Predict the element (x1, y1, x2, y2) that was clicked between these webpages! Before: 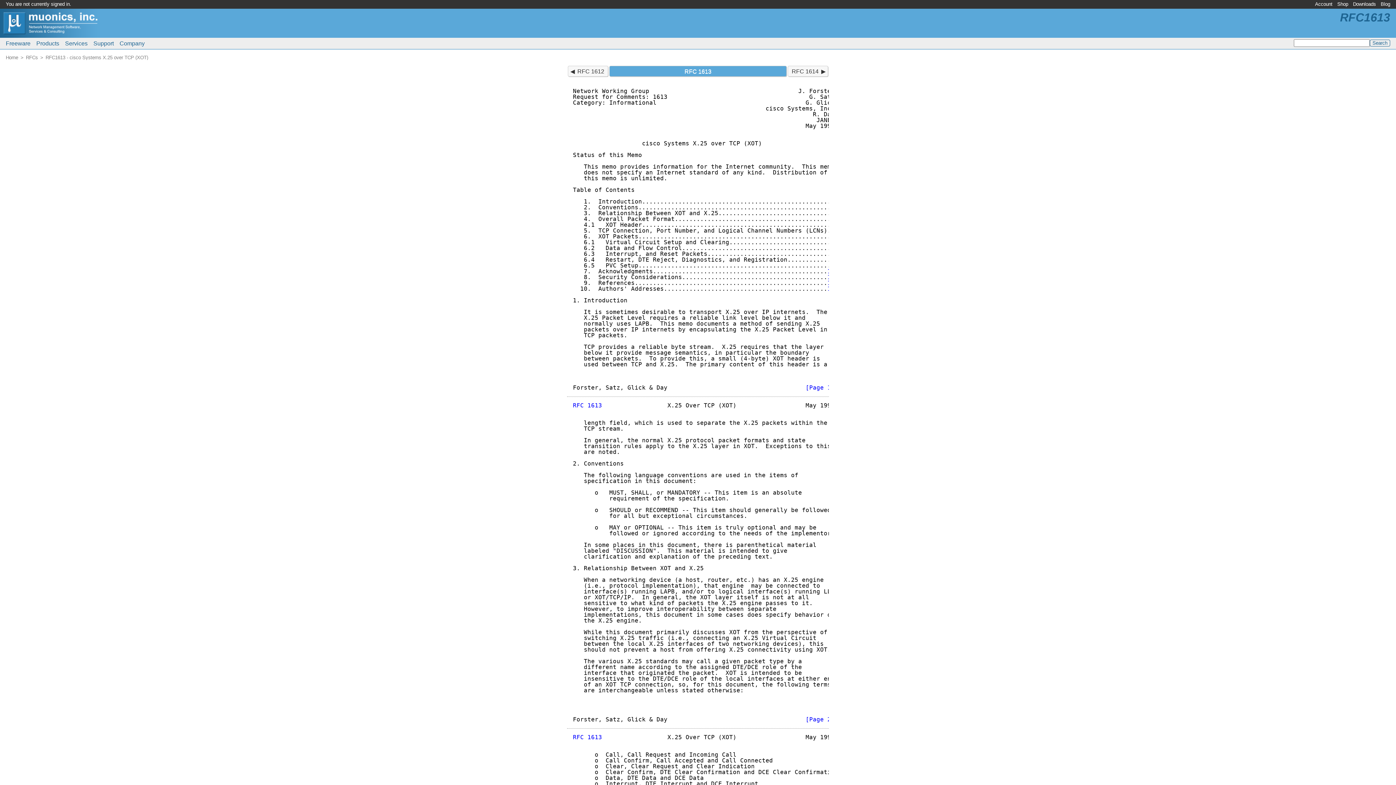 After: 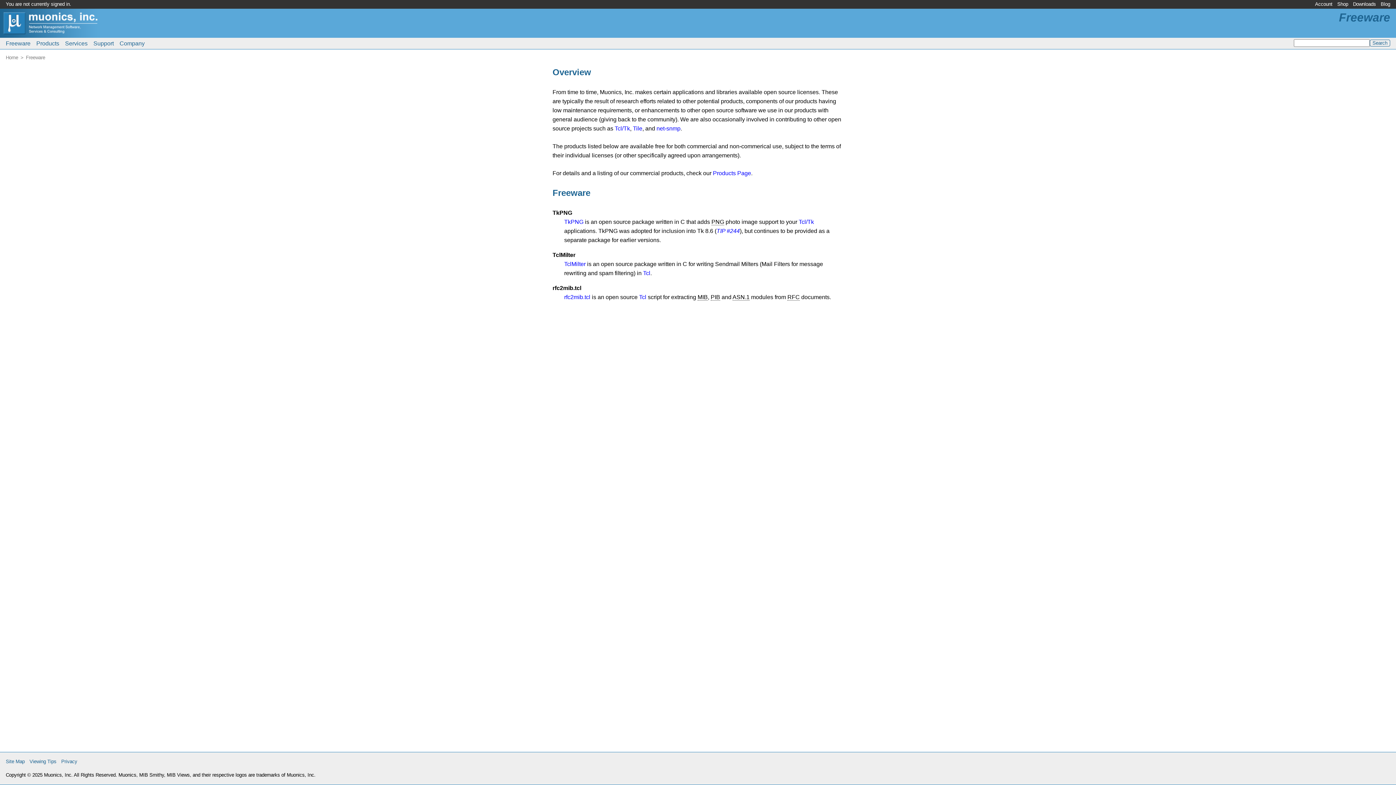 Action: label: Freeware bbox: (2, 37, 33, 49)